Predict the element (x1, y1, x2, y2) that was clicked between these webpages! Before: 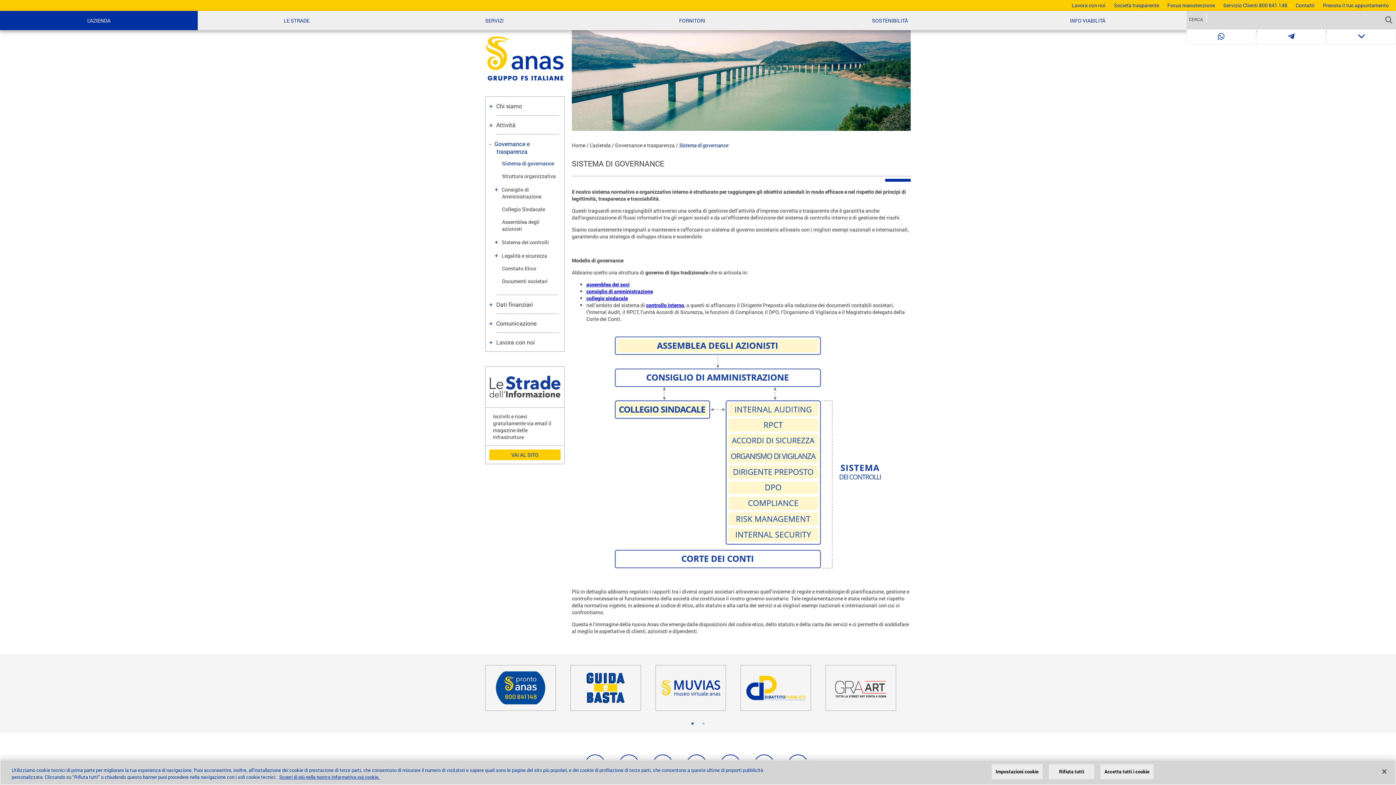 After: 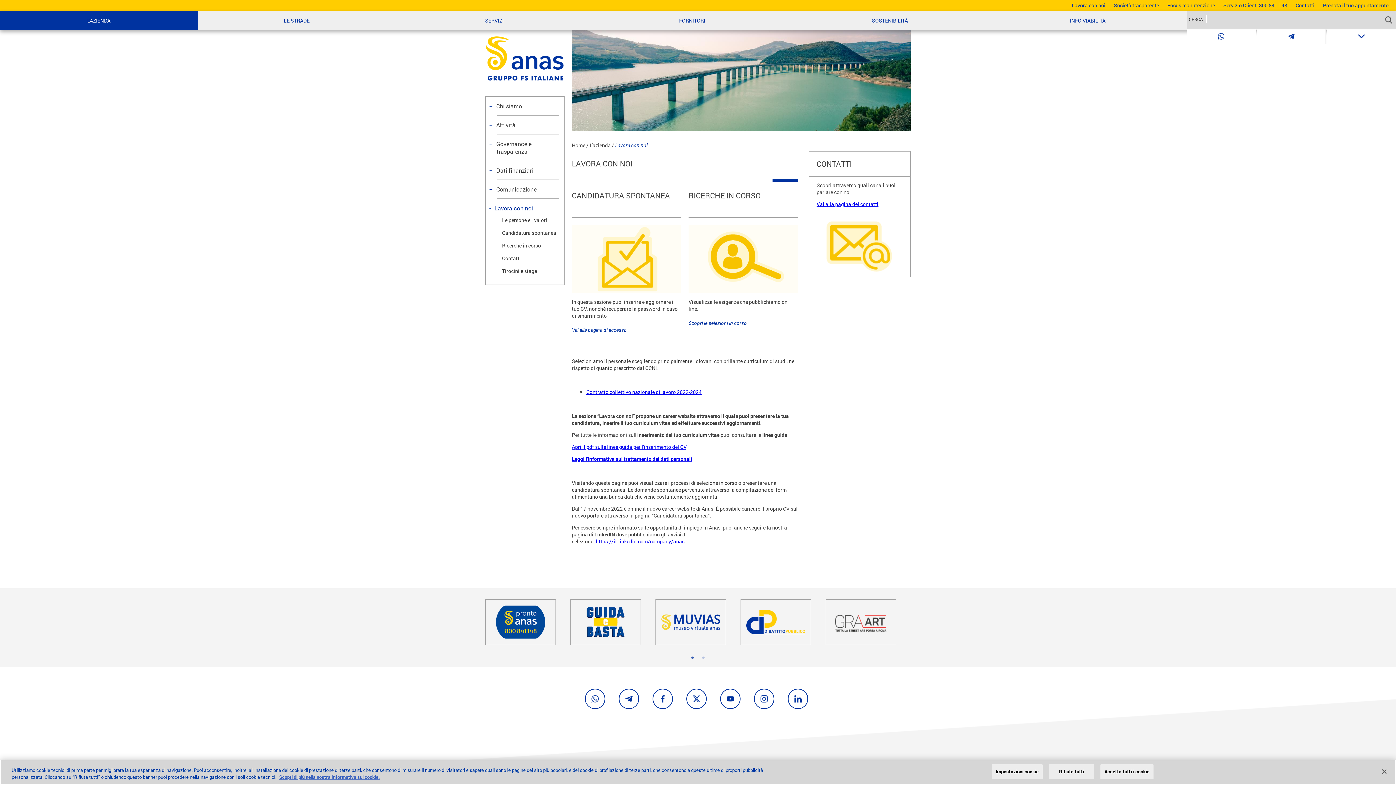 Action: bbox: (496, 338, 534, 346) label: Lavora con noi